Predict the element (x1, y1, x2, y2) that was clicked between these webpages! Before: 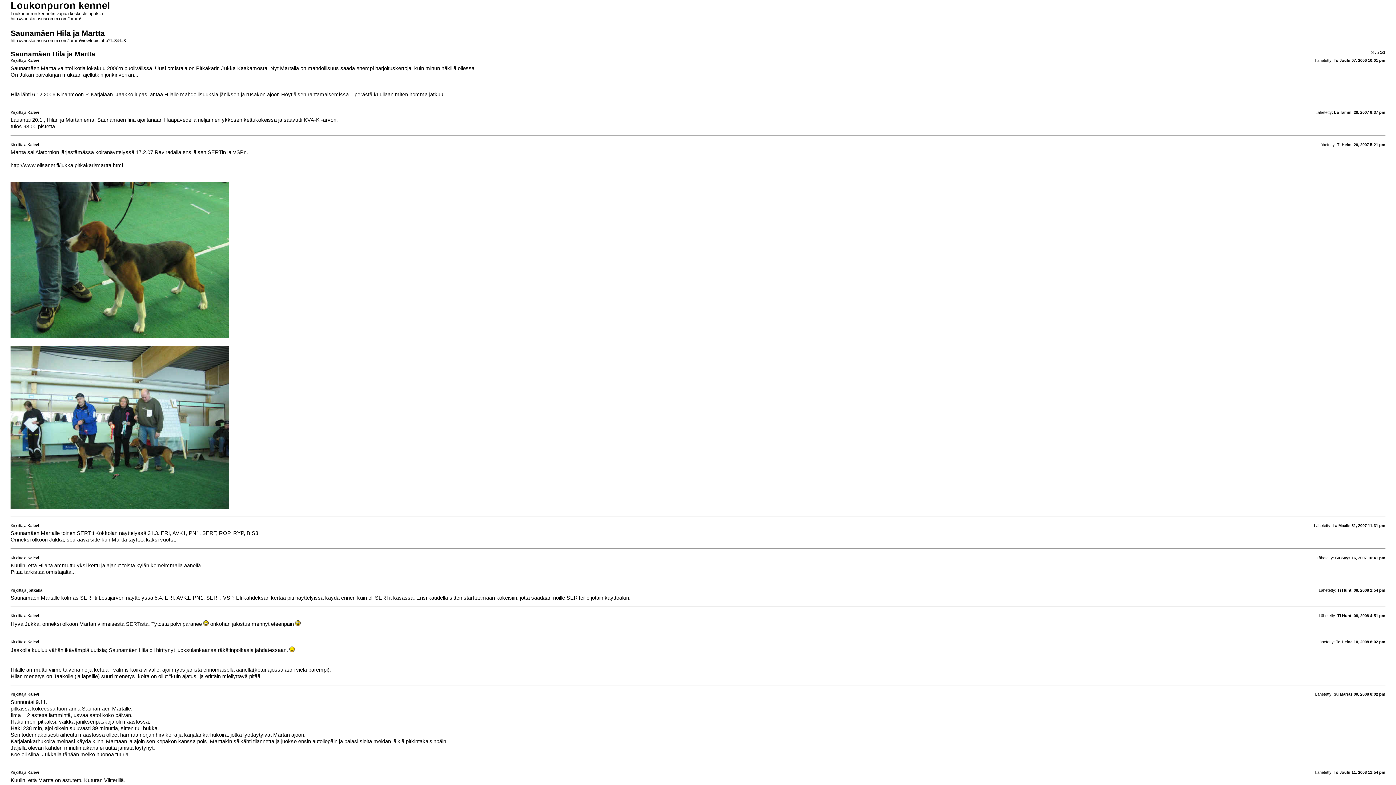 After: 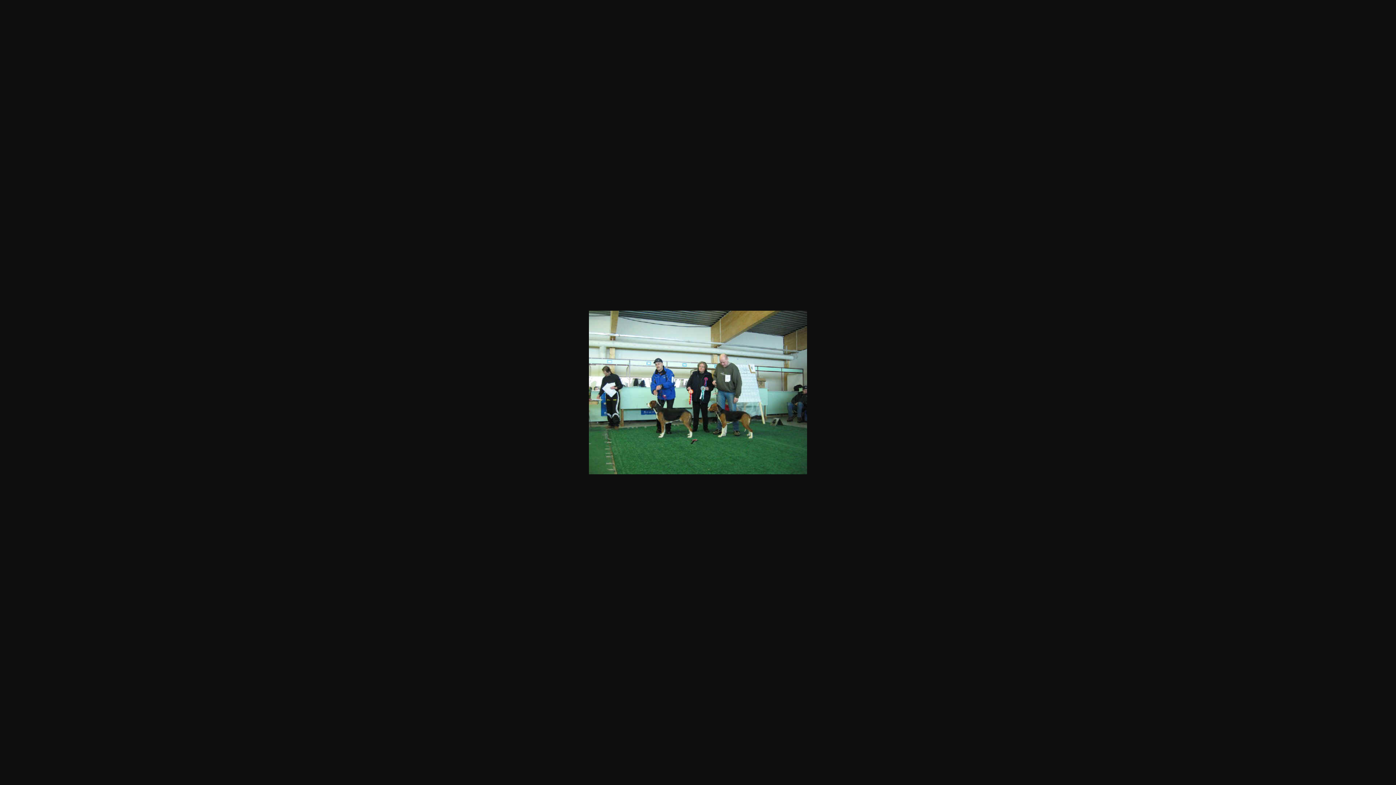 Action: bbox: (10, 504, 228, 510)